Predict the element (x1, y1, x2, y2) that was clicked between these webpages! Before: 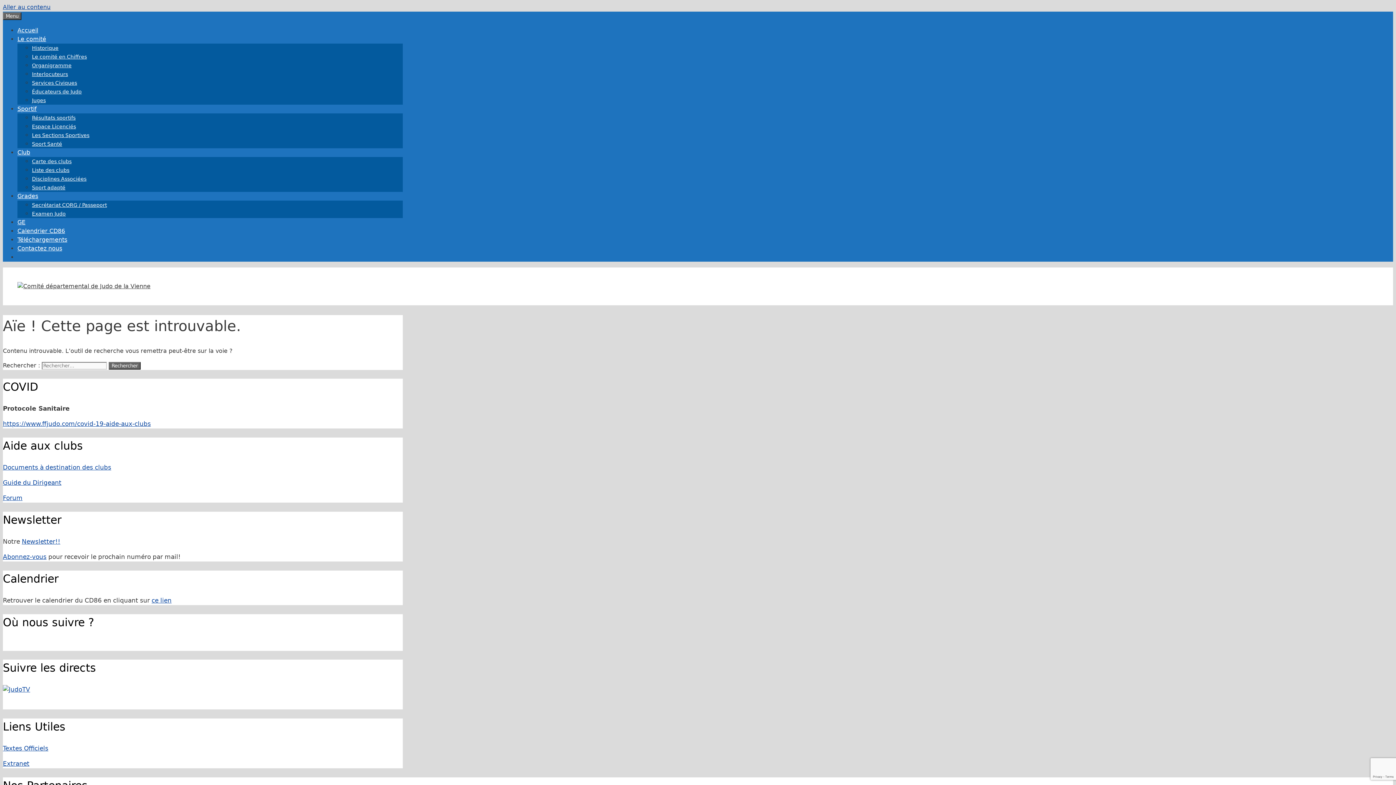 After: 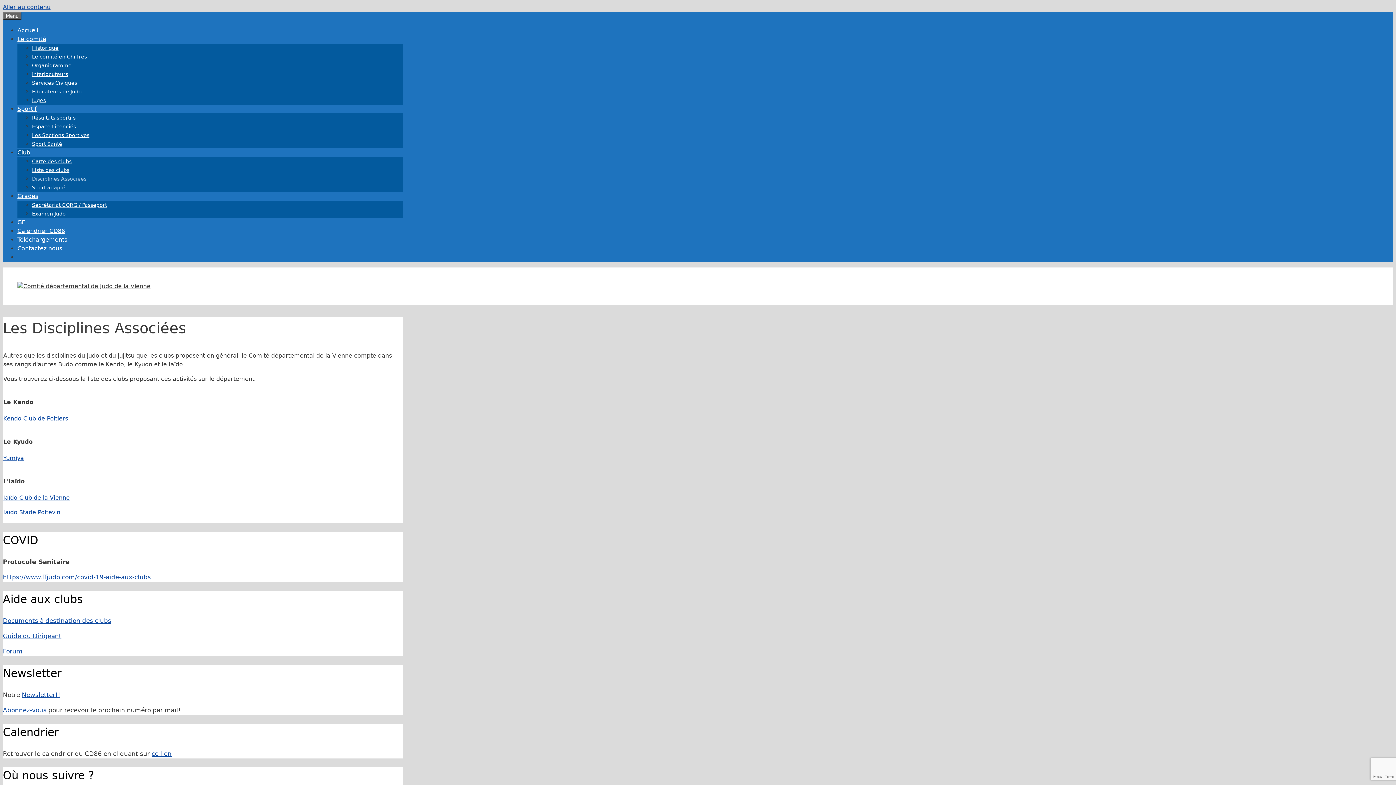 Action: bbox: (32, 176, 86, 181) label: Disciplines Associées